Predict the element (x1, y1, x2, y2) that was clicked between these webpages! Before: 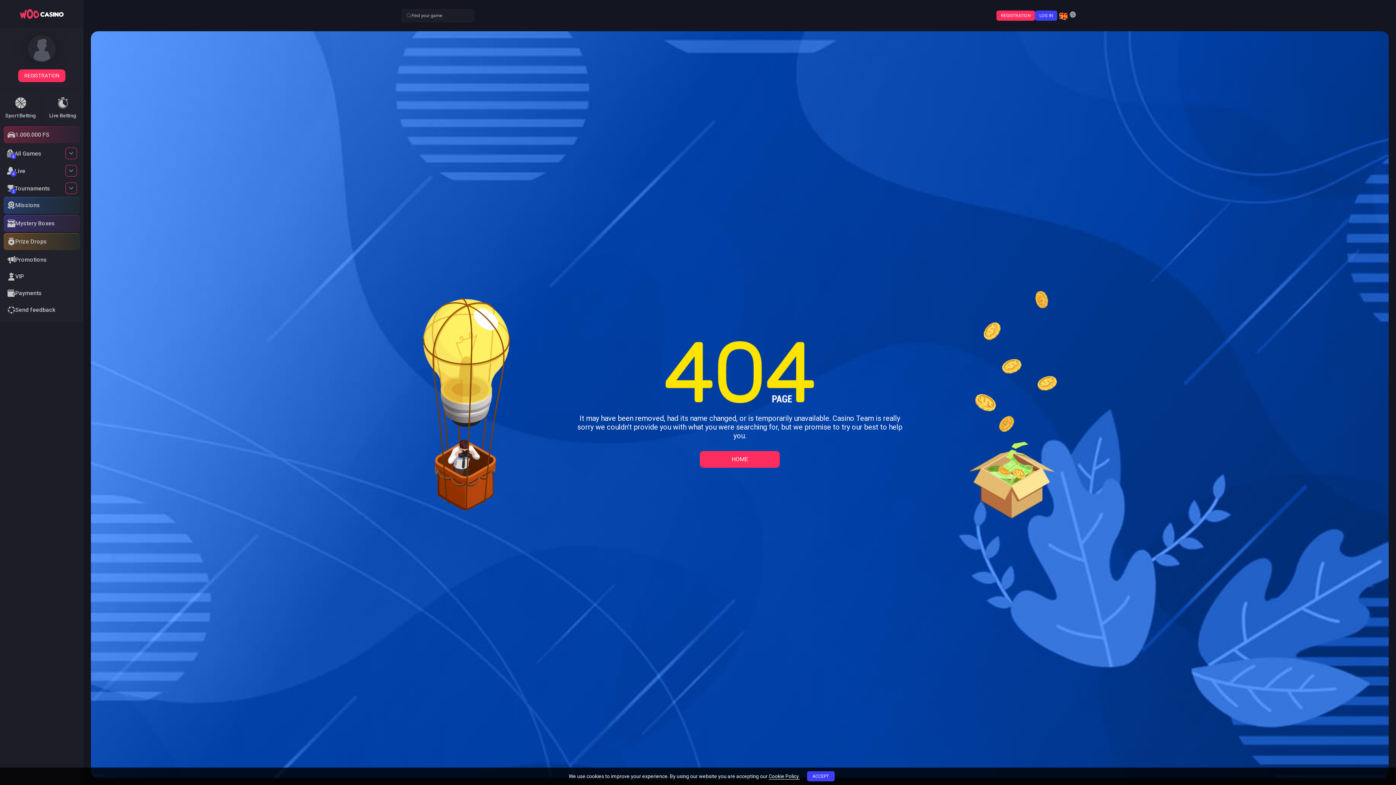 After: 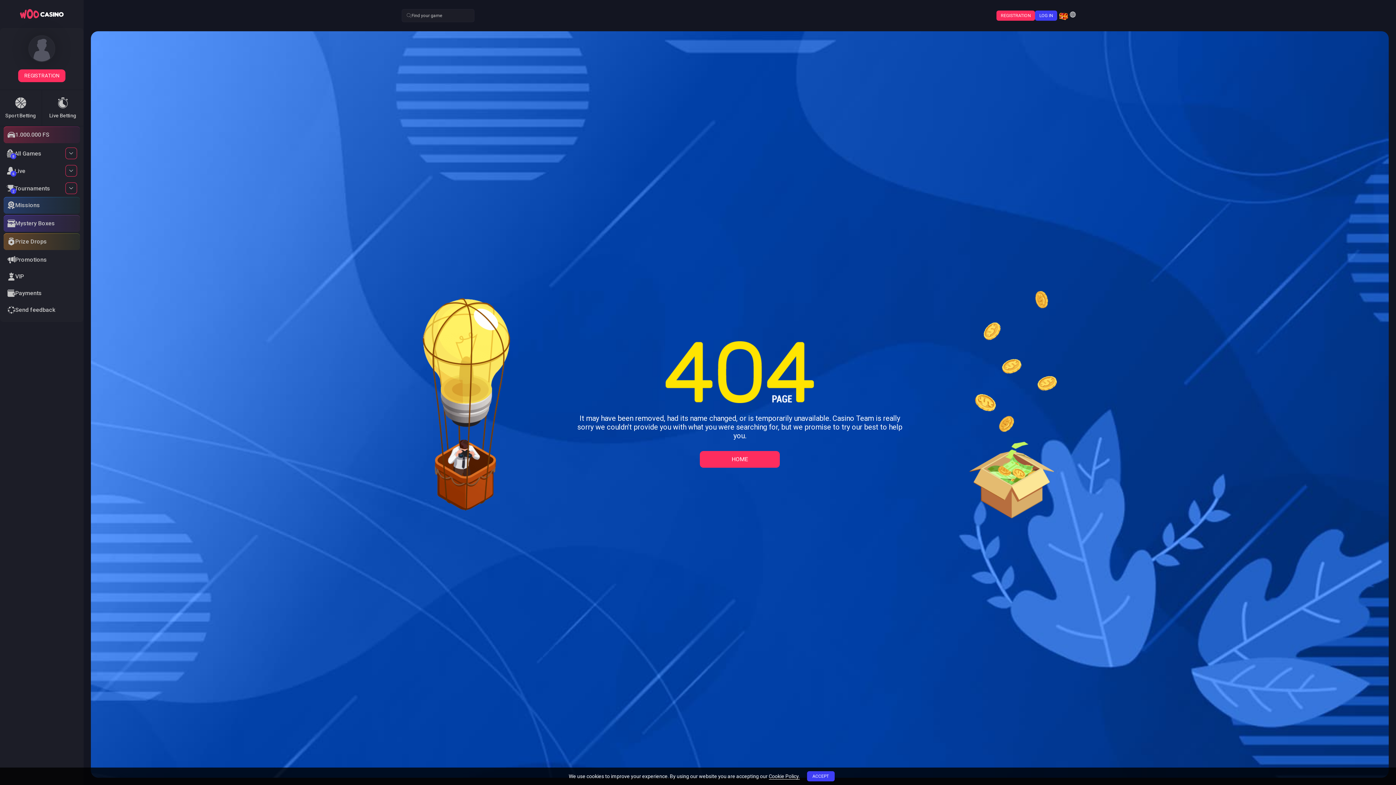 Action: bbox: (807, 771, 834, 781) label: ACCEPT